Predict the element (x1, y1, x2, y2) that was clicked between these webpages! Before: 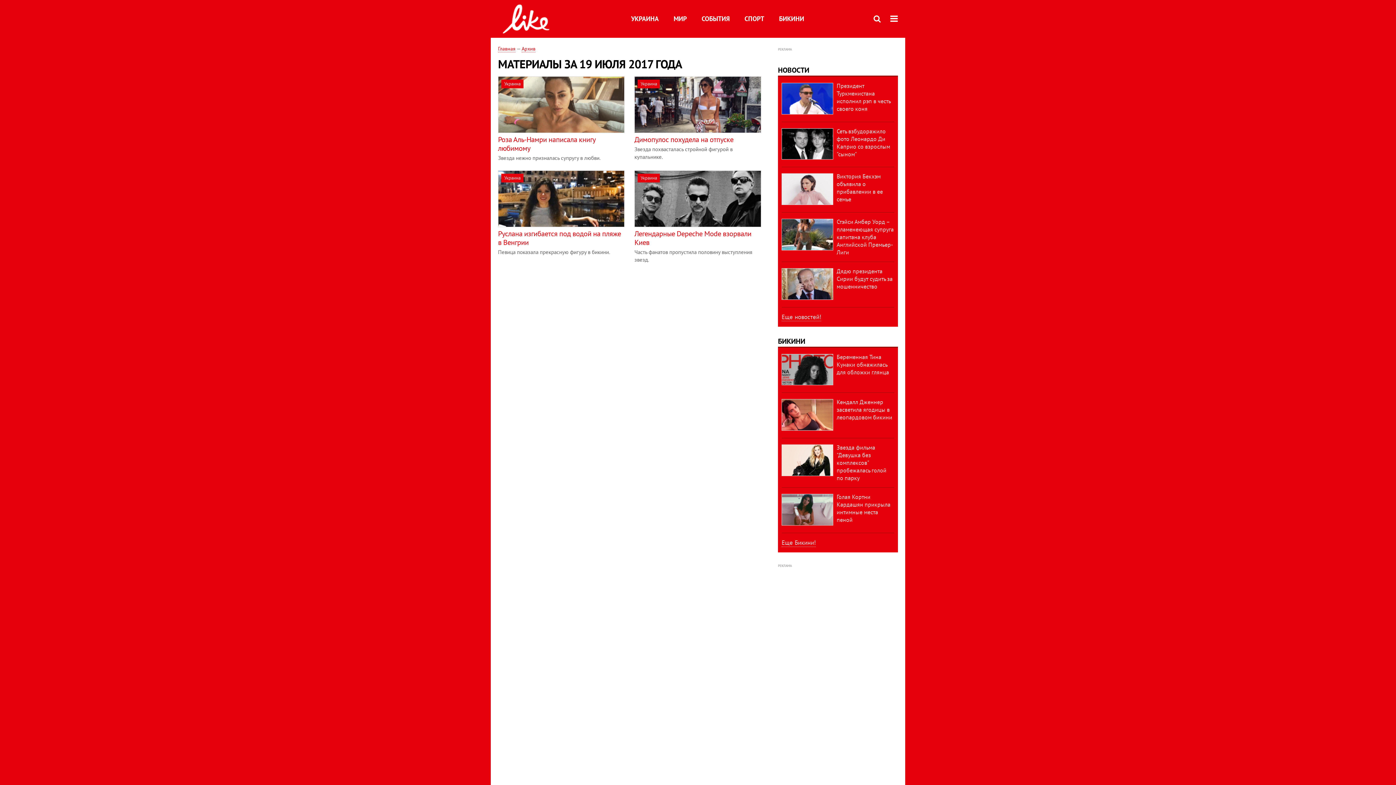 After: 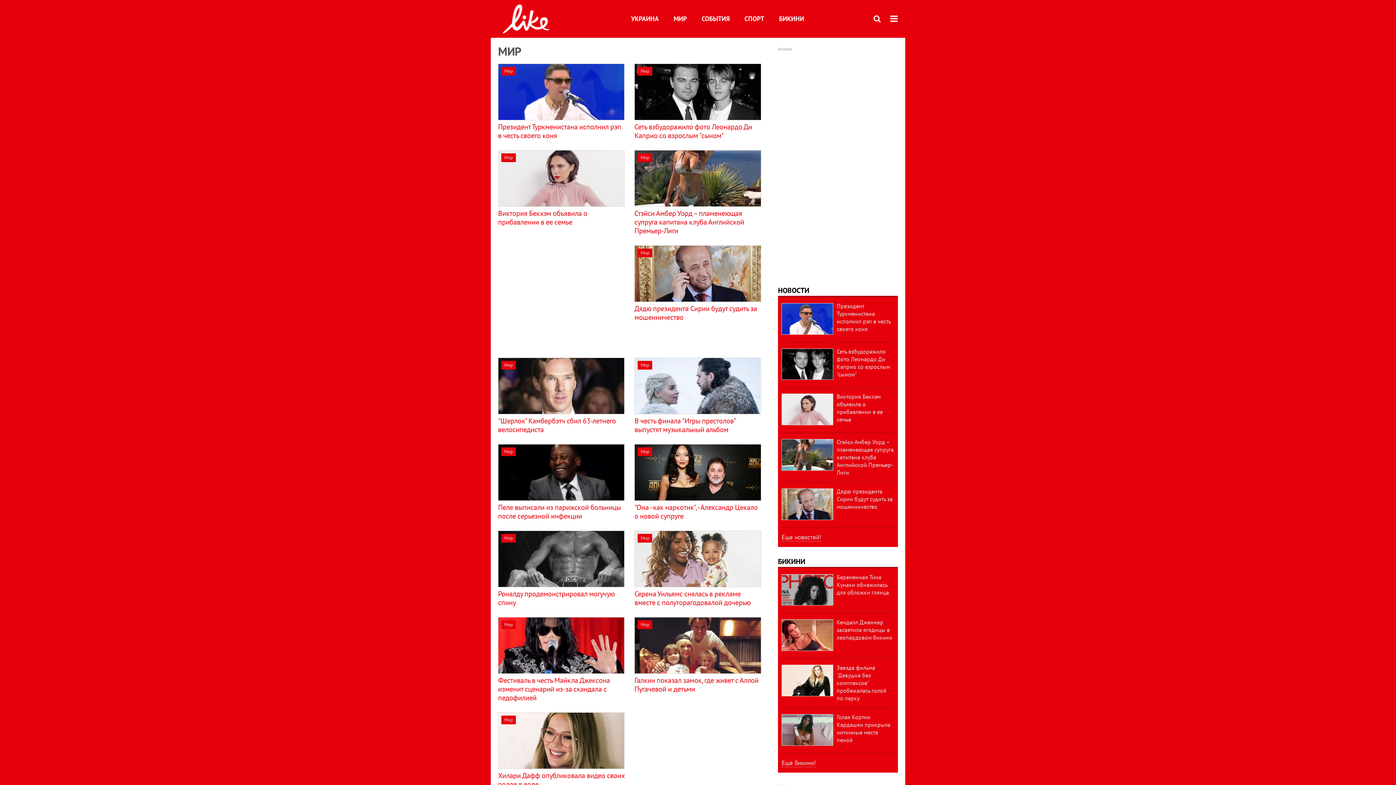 Action: bbox: (778, 65, 809, 74) label: НОВОСТИ